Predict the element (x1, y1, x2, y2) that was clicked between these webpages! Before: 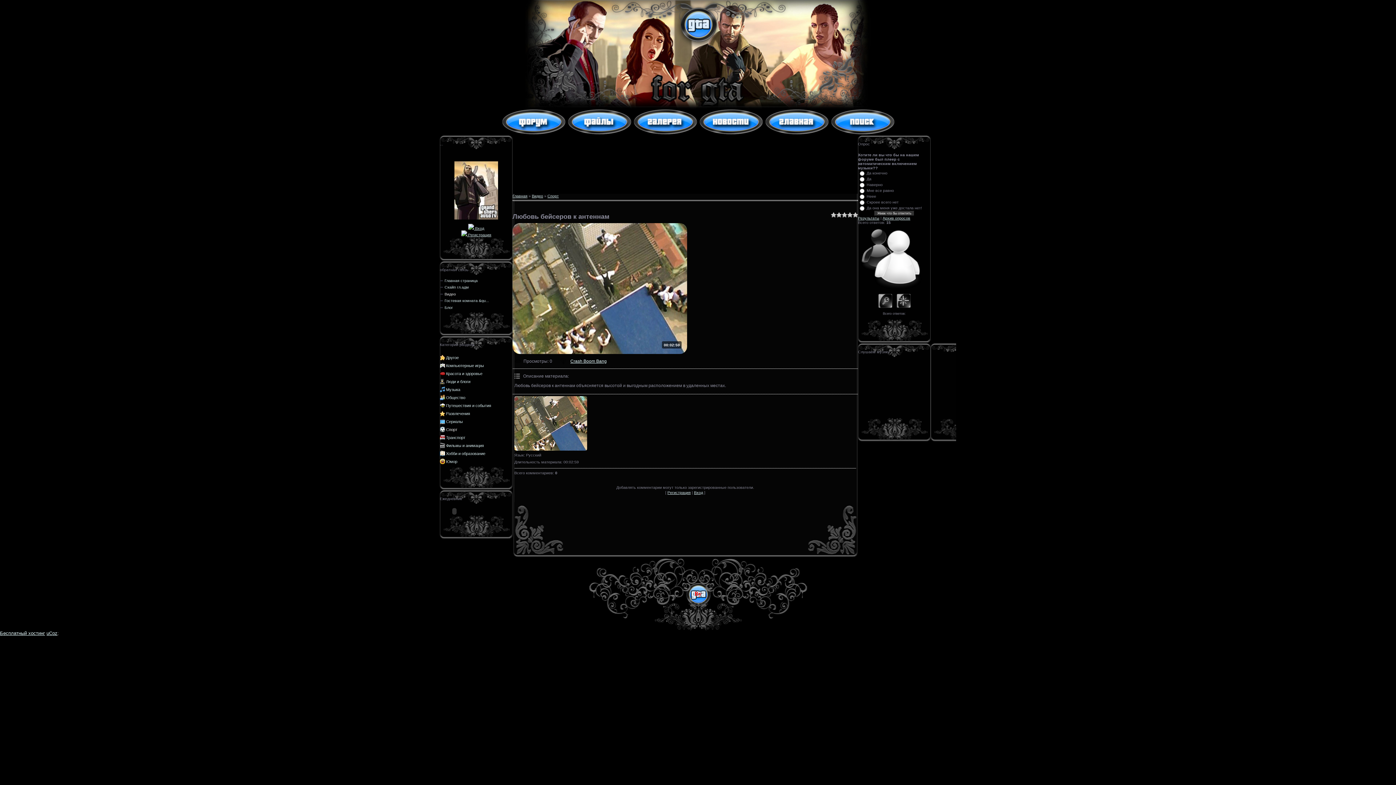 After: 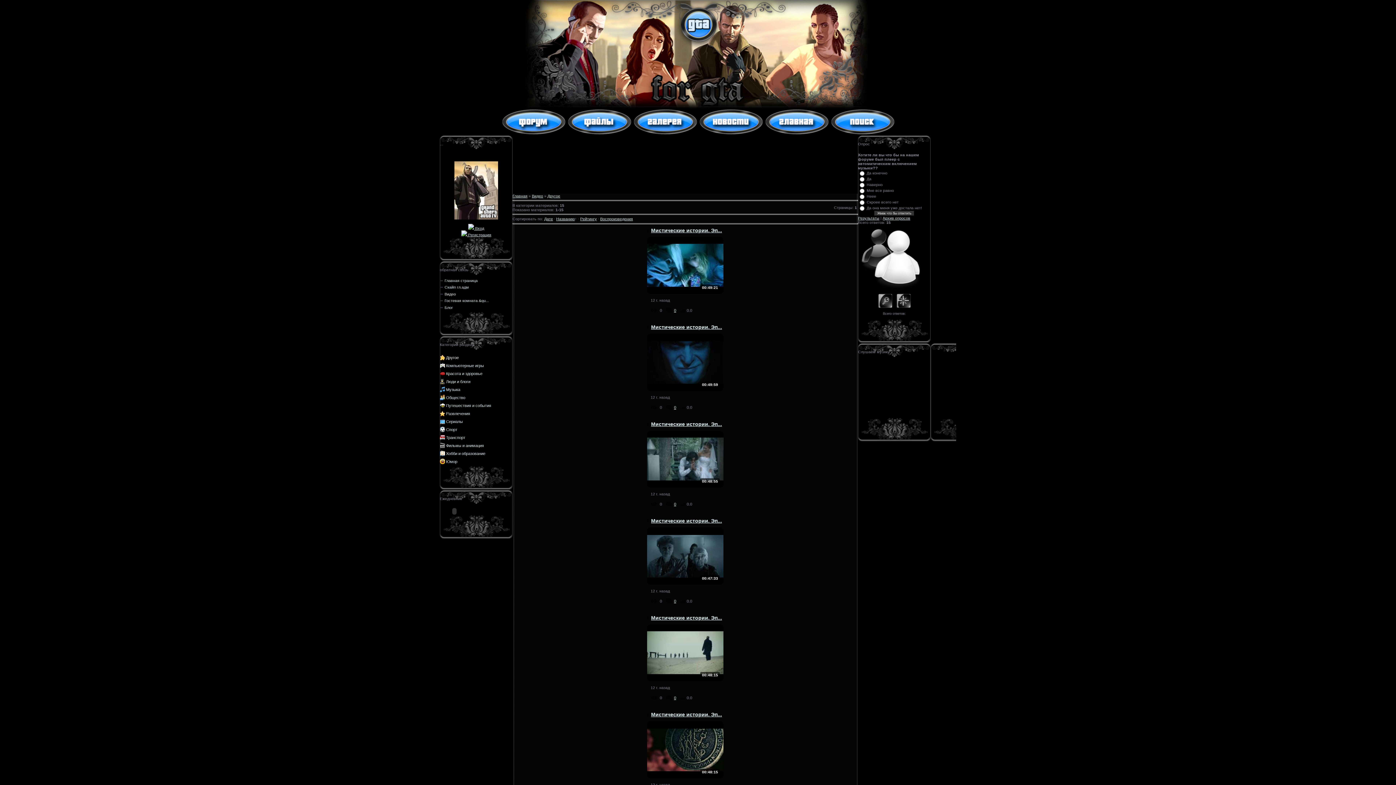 Action: label: Другое bbox: (446, 355, 458, 360)